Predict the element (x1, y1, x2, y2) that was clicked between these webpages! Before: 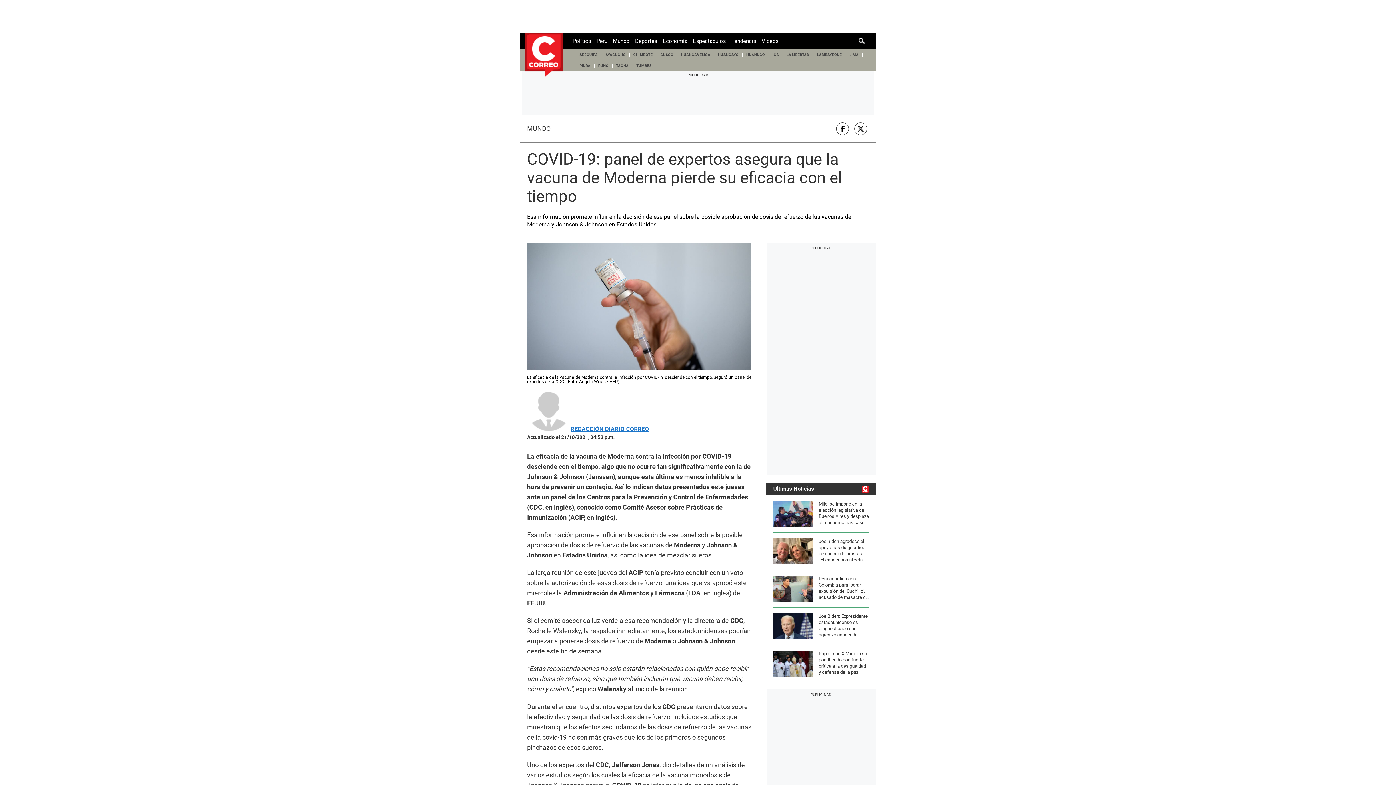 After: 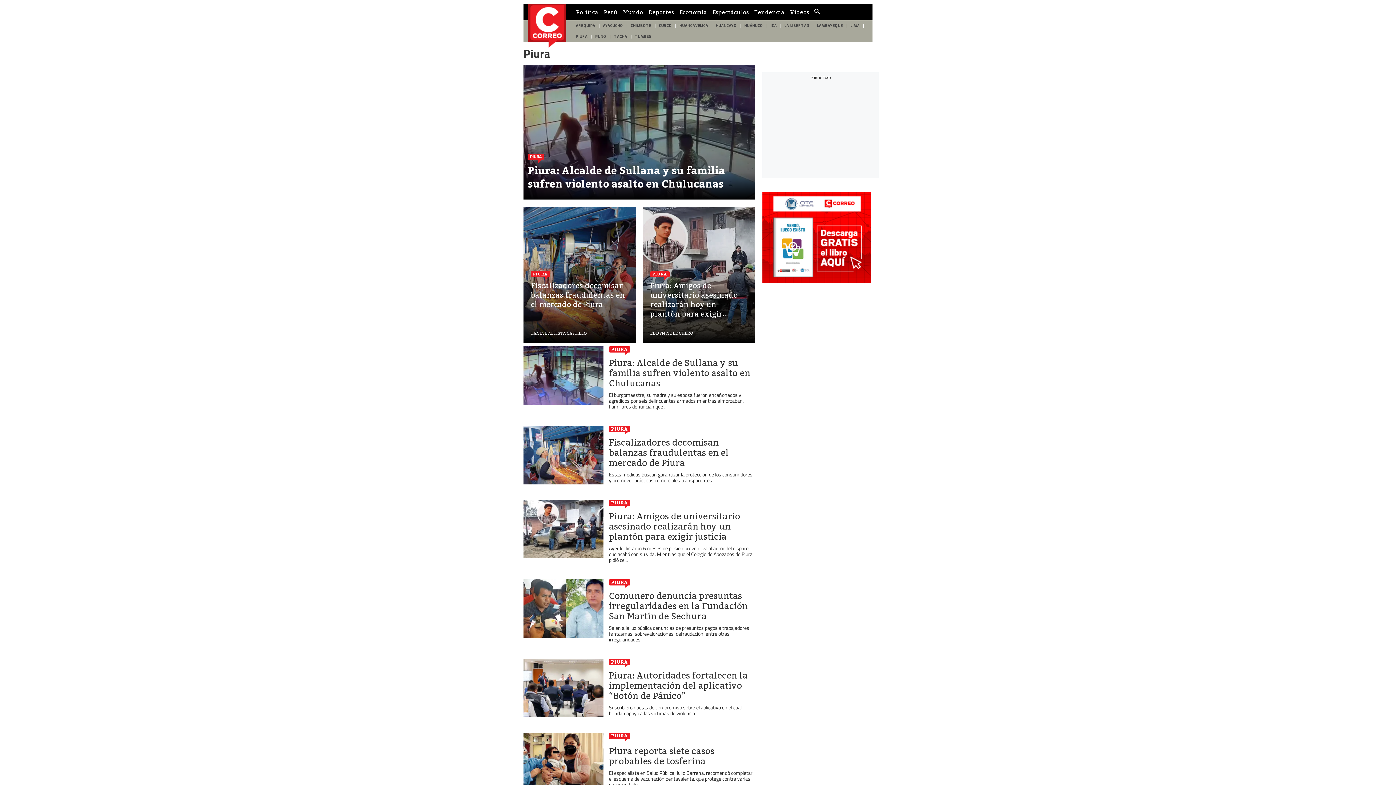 Action: label: PIURA bbox: (576, 60, 594, 71)